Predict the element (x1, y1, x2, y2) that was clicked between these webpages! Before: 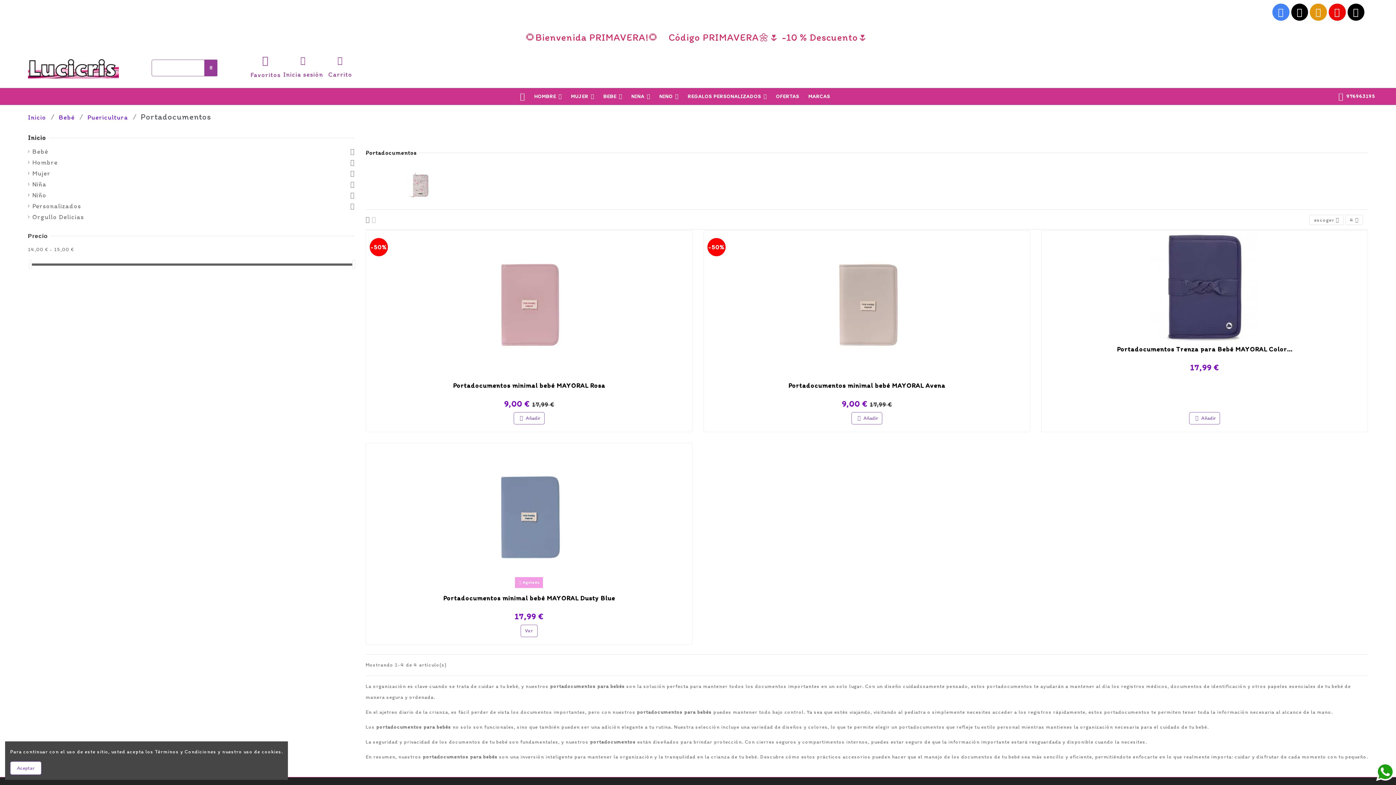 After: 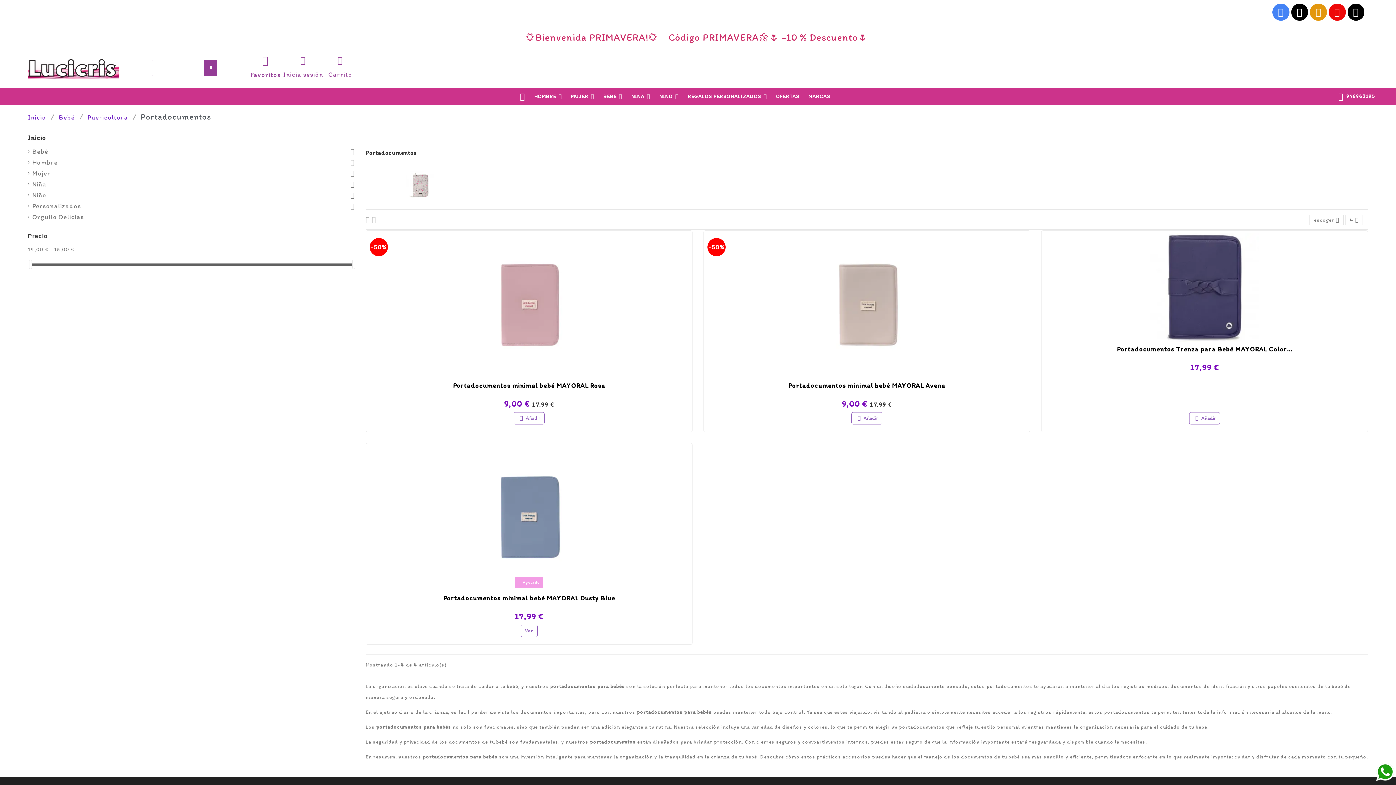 Action: label: Aceptar bbox: (10, 761, 41, 775)